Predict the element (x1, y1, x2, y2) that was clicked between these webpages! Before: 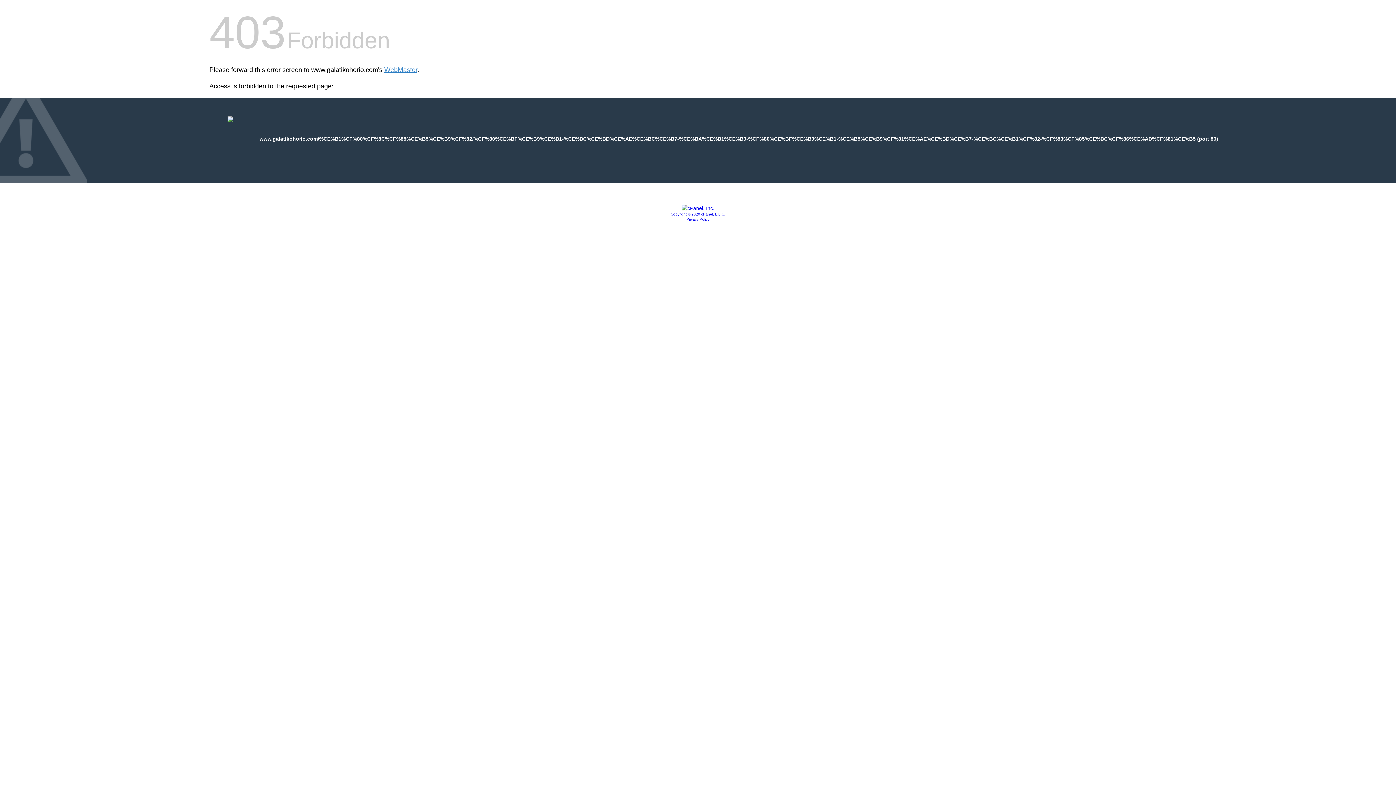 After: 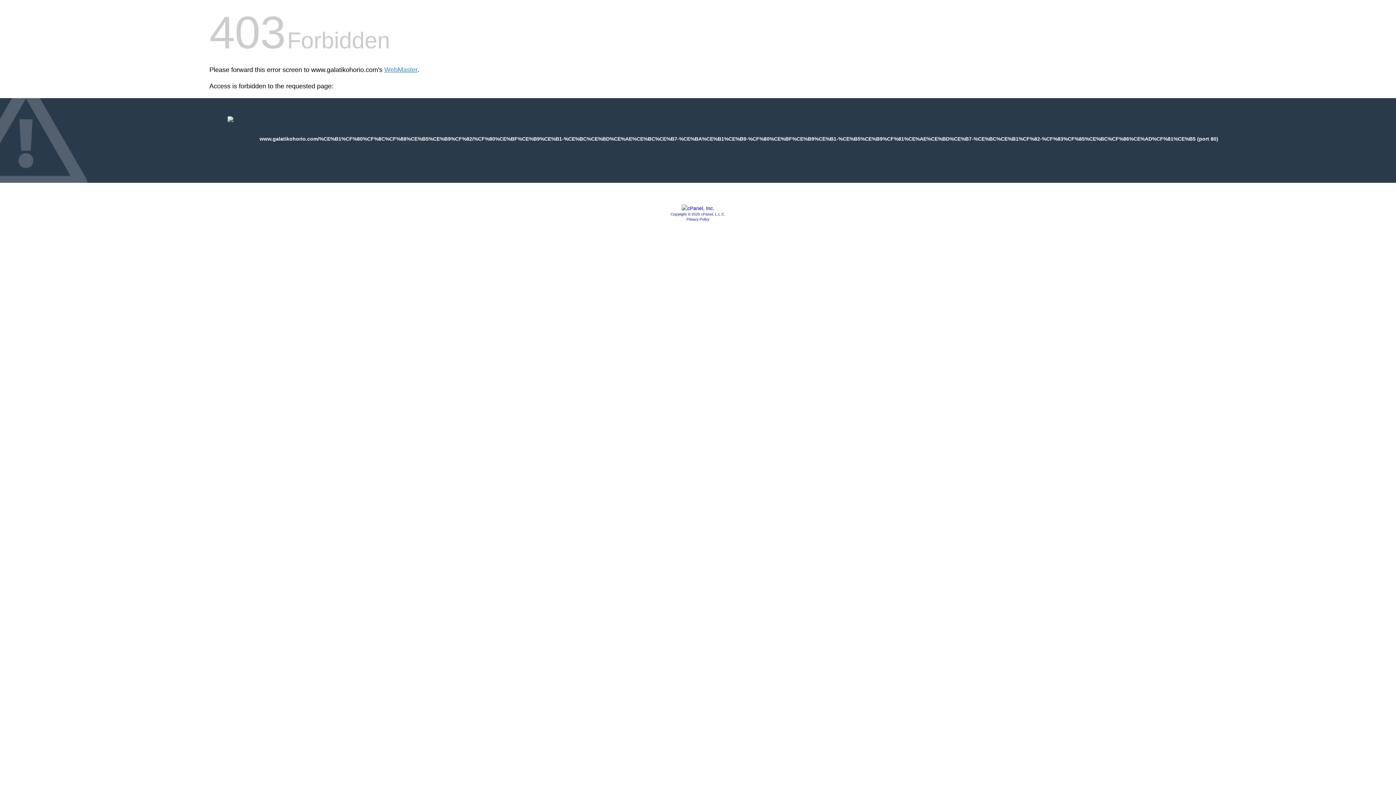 Action: bbox: (686, 217, 709, 221) label: Privacy Policy